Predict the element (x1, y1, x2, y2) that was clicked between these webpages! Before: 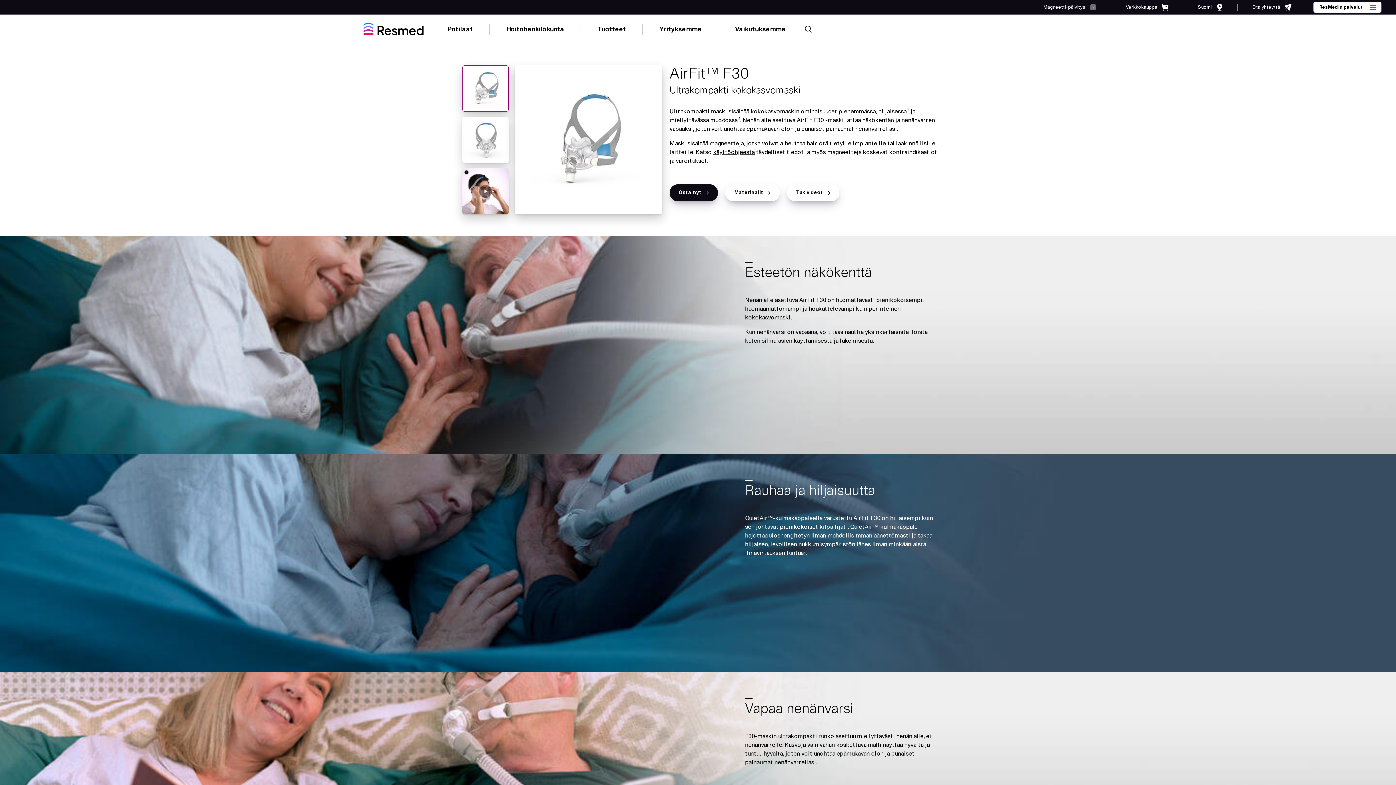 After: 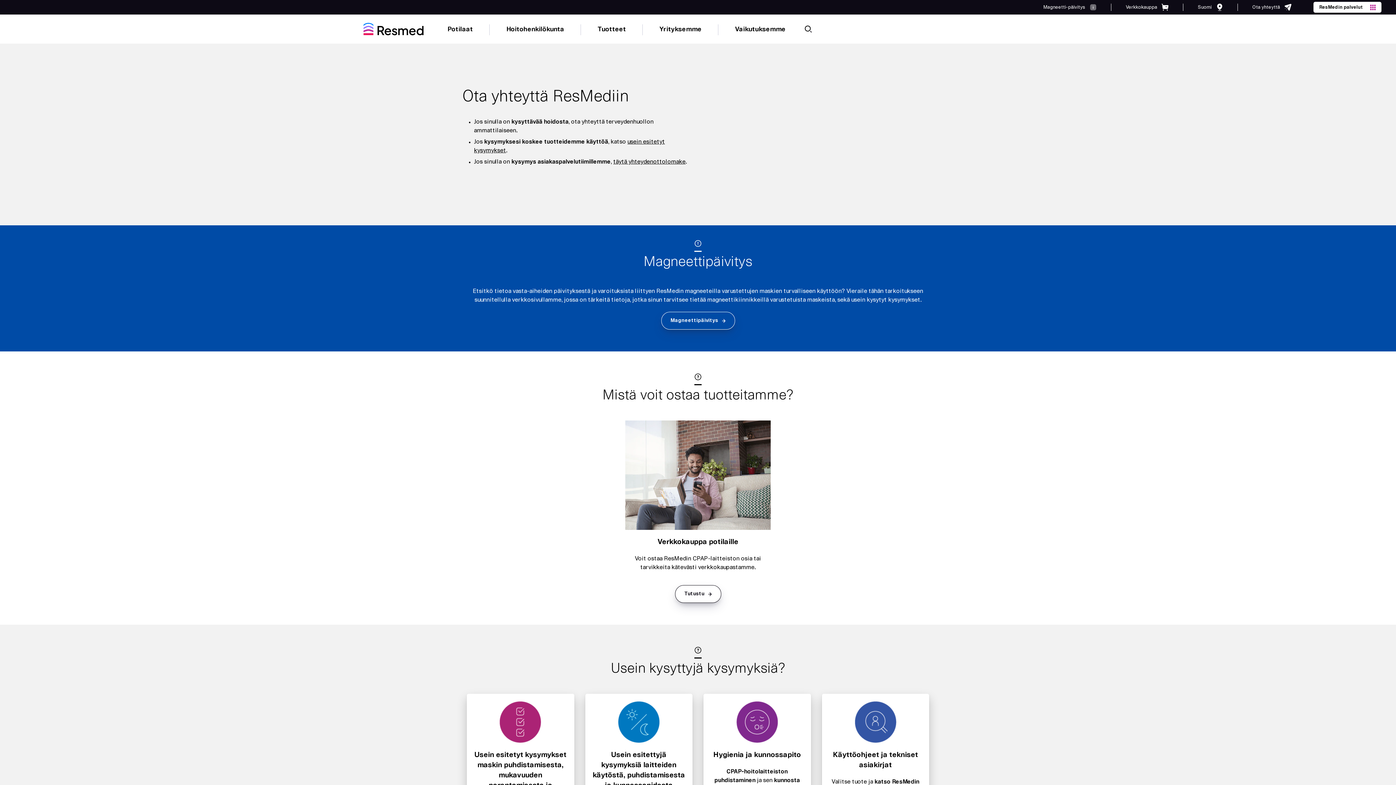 Action: label: Ota yhteyttä bbox: (1245, 0, 1299, 14)